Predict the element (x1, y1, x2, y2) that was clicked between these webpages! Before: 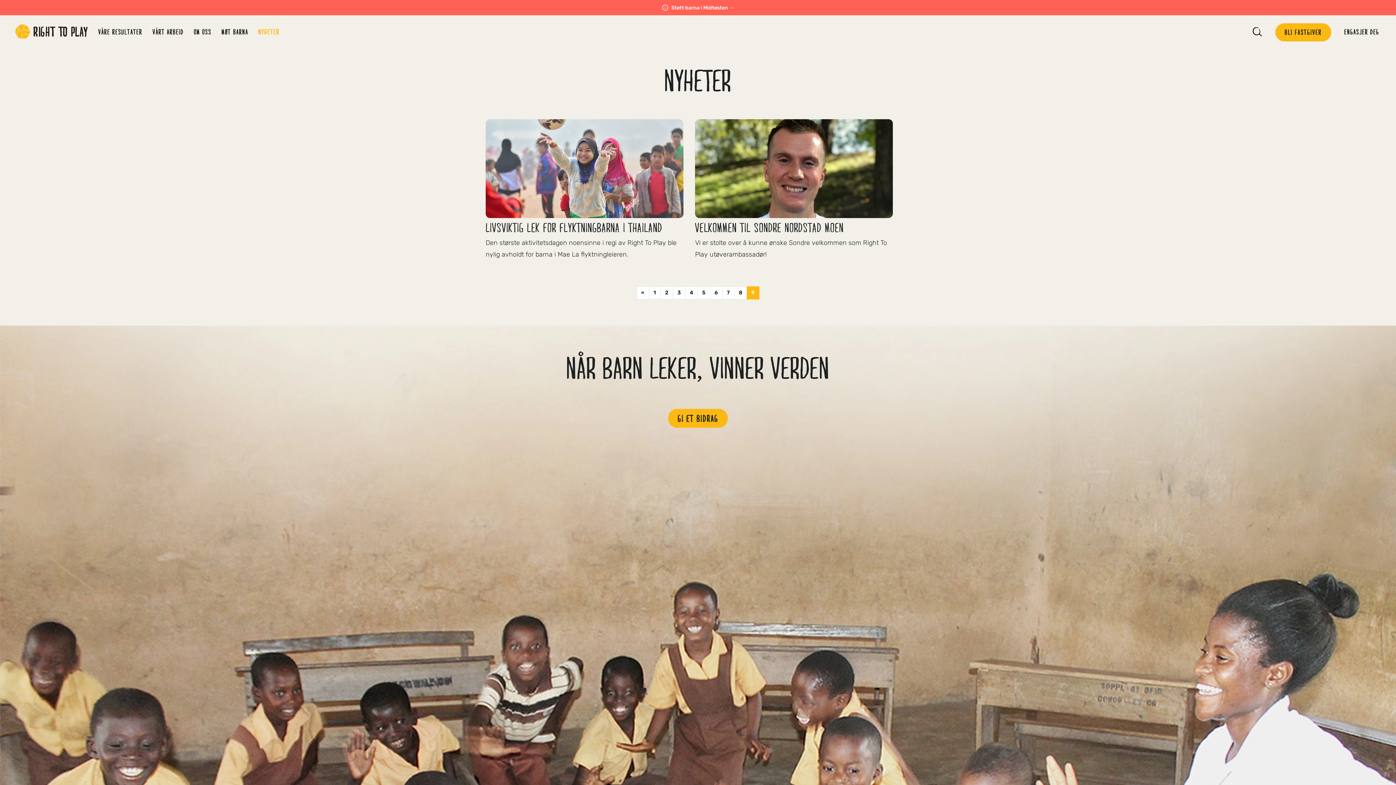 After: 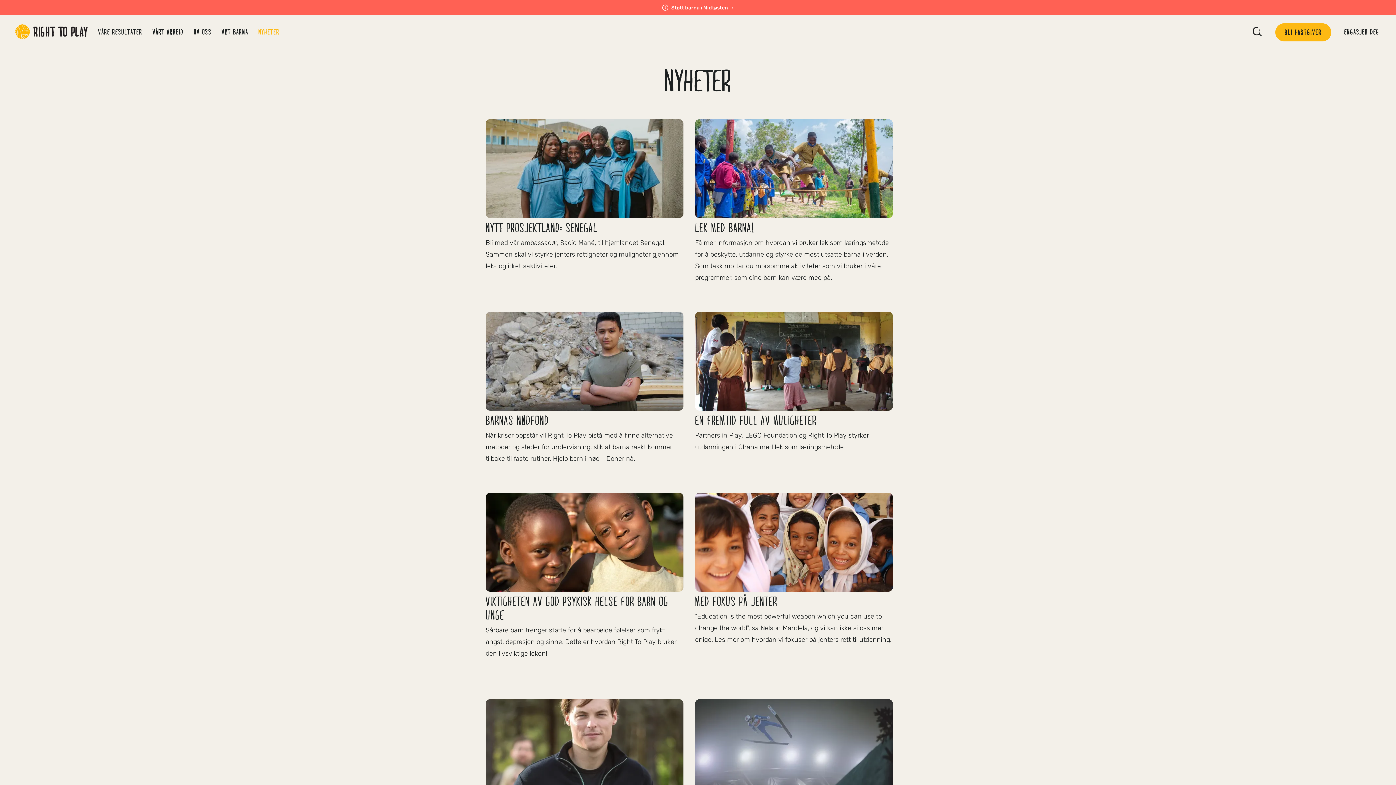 Action: bbox: (685, 286, 698, 299) label: 4